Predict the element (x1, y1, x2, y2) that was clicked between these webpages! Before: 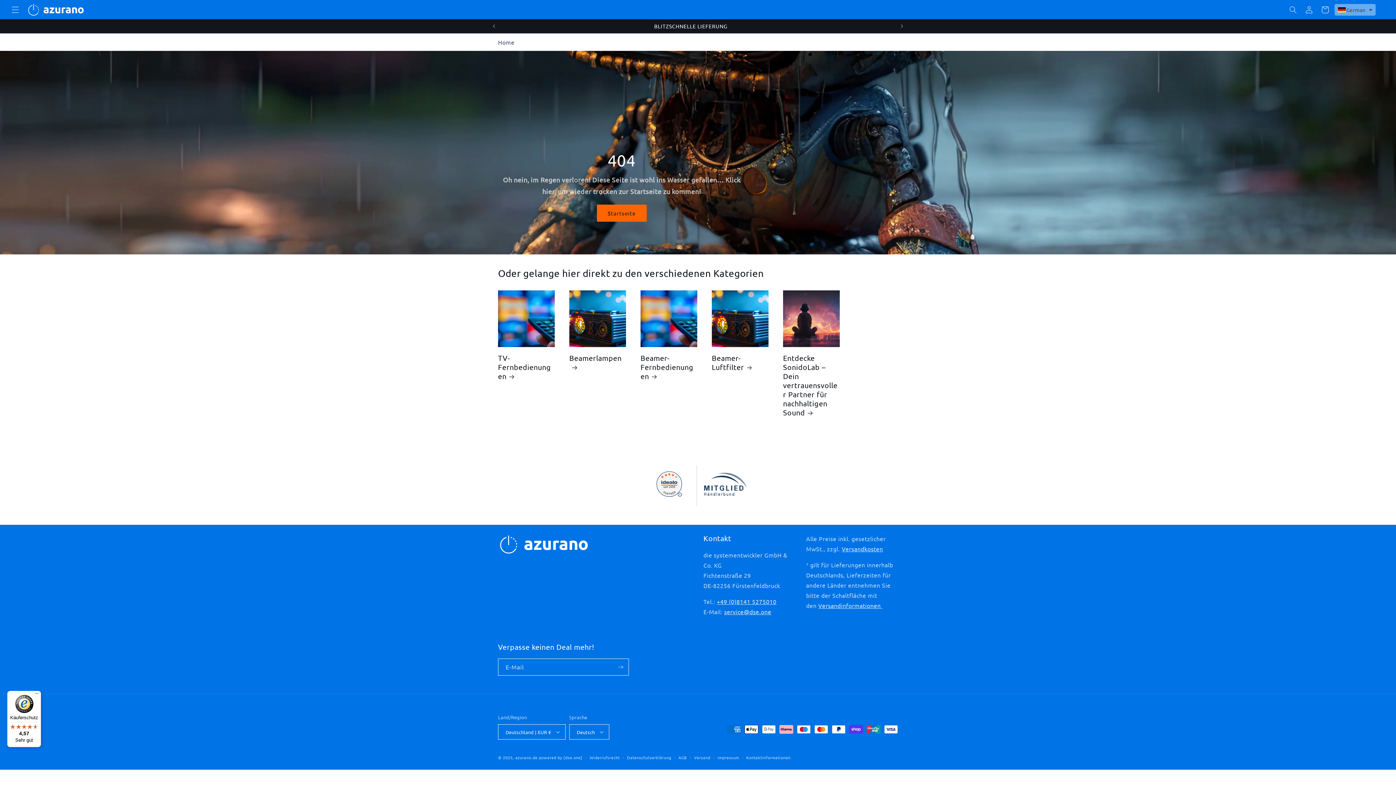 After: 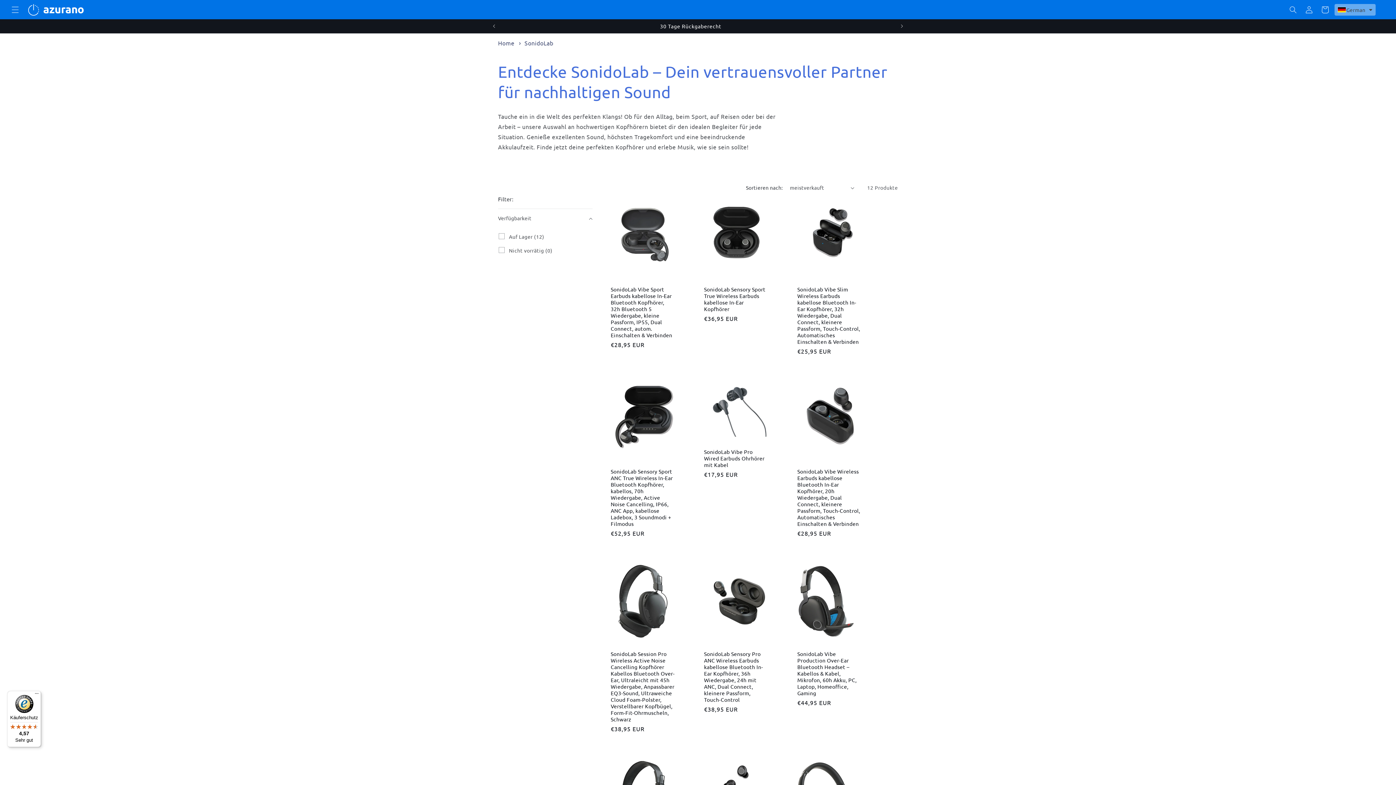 Action: label: Entdecke SonidoLab – Dein vertrauensvoller Partner für nachhaltigen Sound bbox: (783, 353, 840, 417)